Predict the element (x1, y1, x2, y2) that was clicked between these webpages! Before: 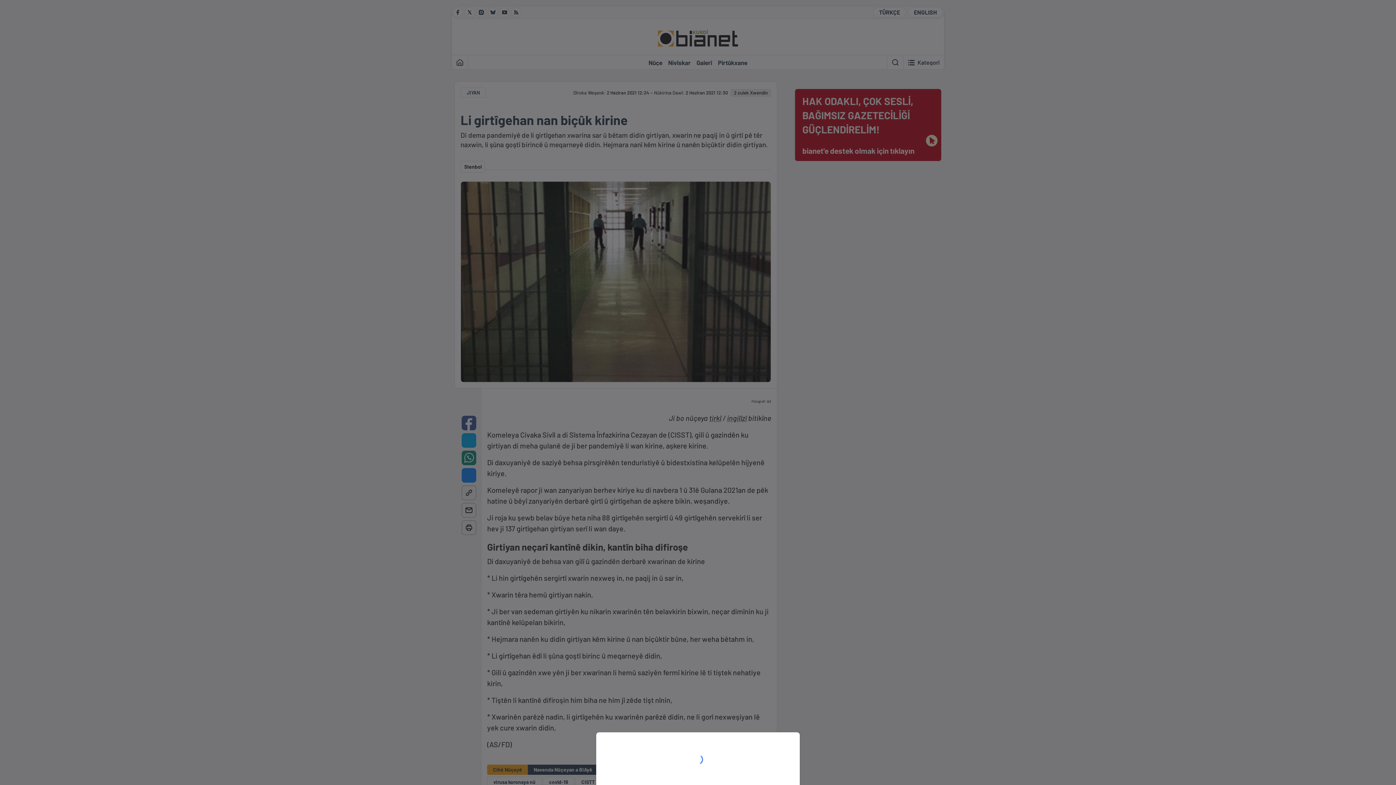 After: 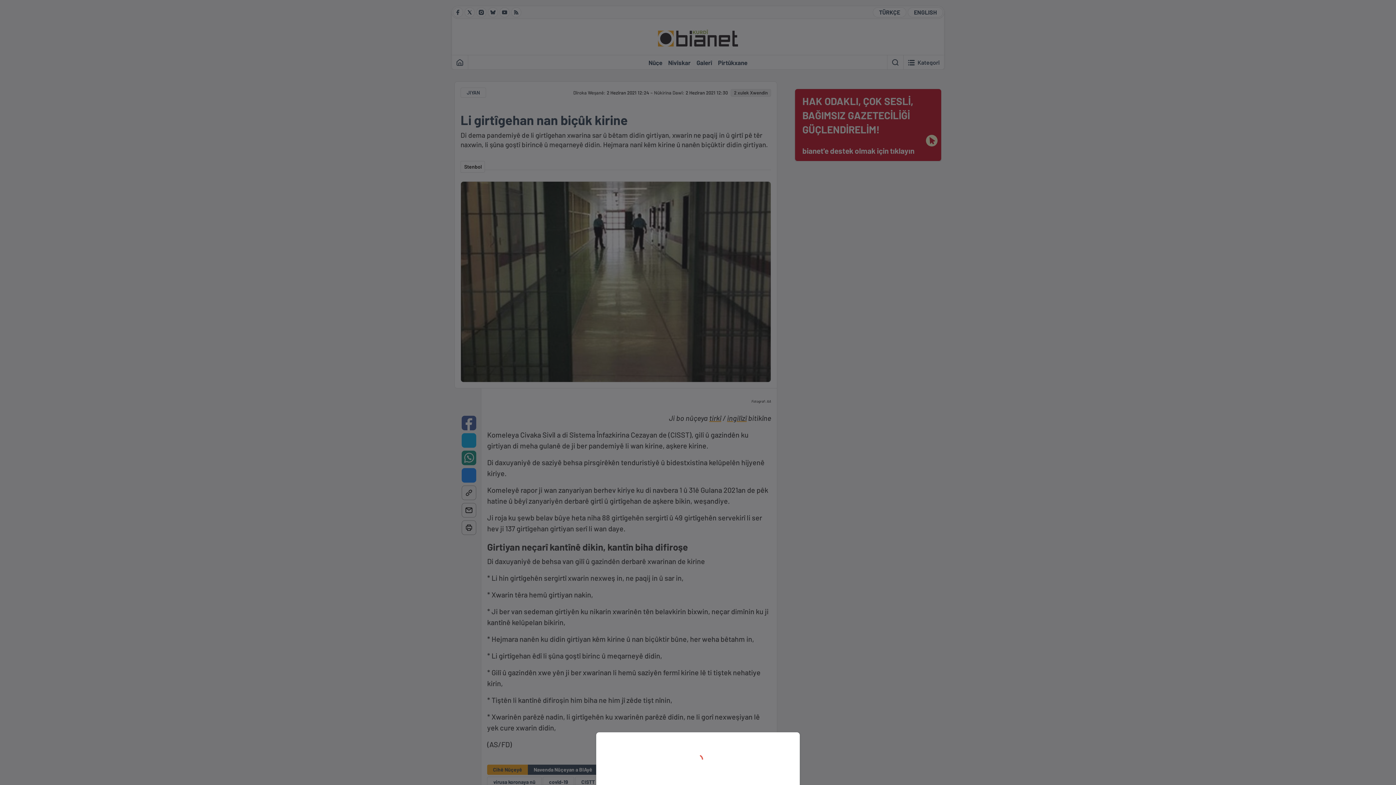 Action: bbox: (0, 0, 1396, 785)